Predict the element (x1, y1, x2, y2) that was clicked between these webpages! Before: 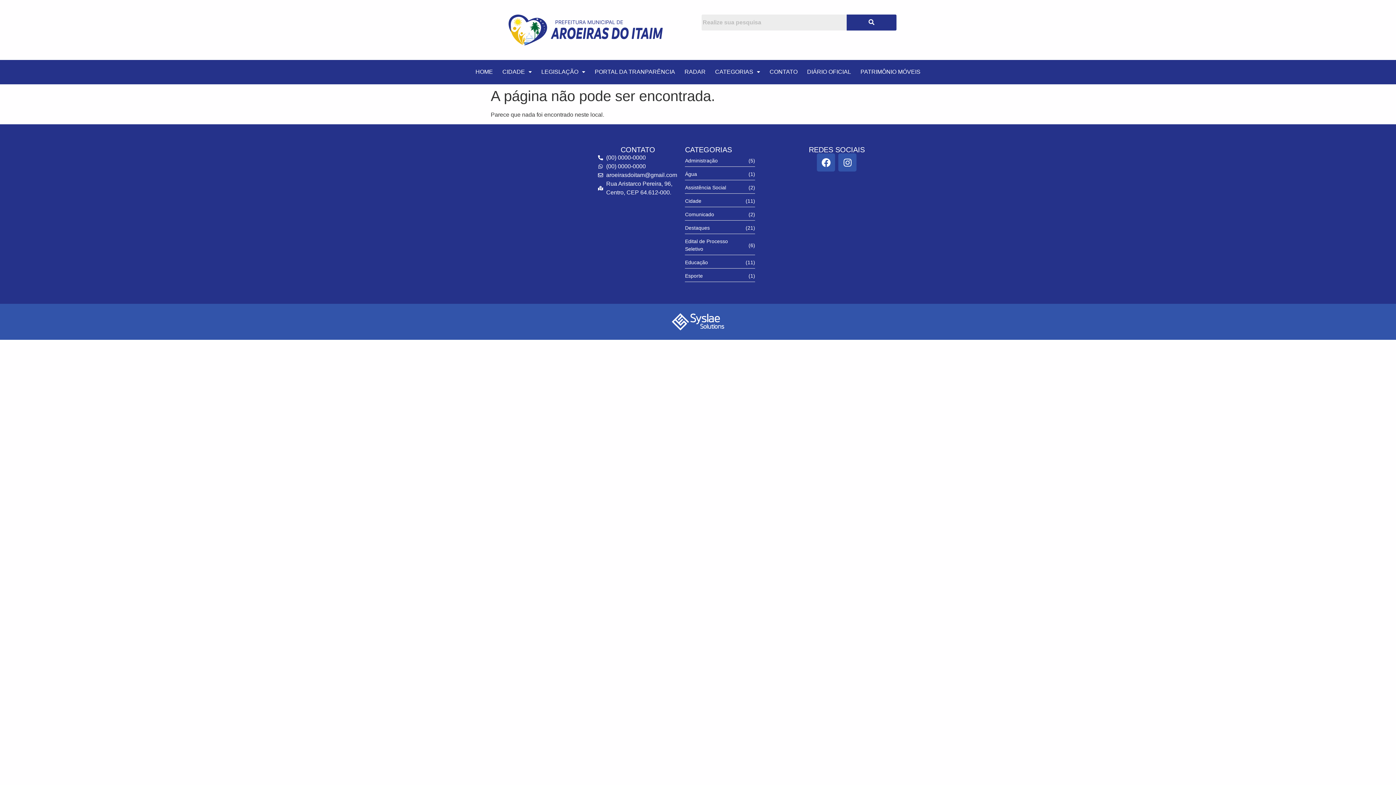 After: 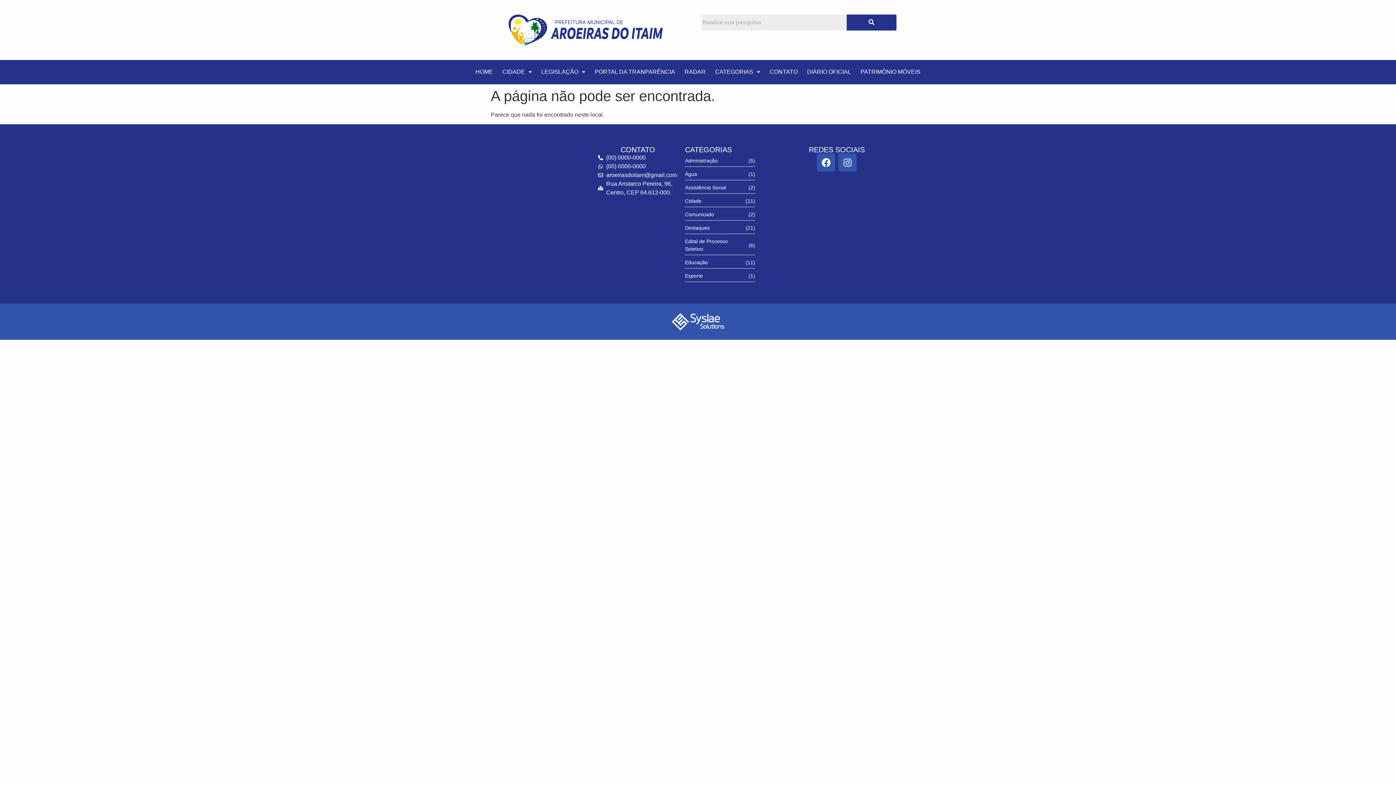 Action: bbox: (685, 270, 755, 282) label: Esporte
 (1)